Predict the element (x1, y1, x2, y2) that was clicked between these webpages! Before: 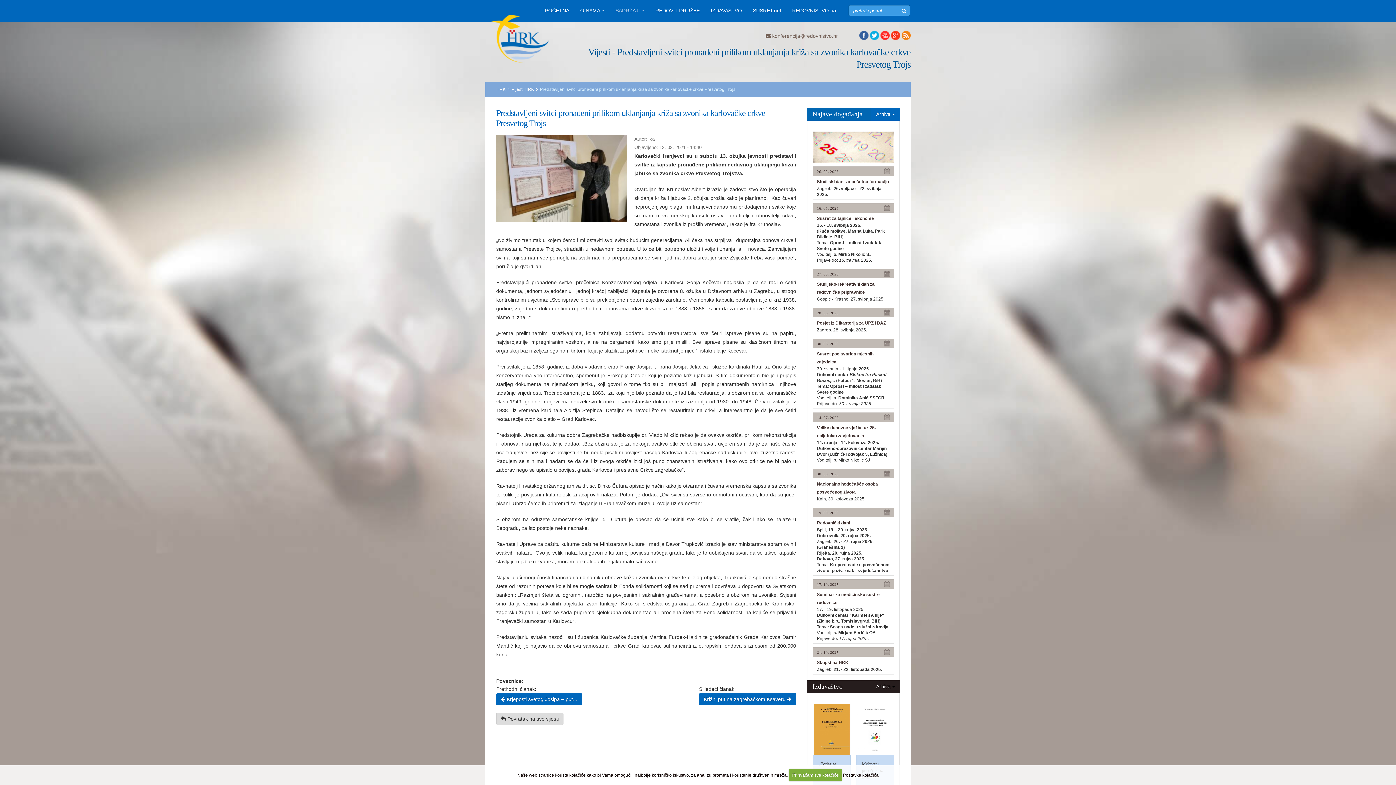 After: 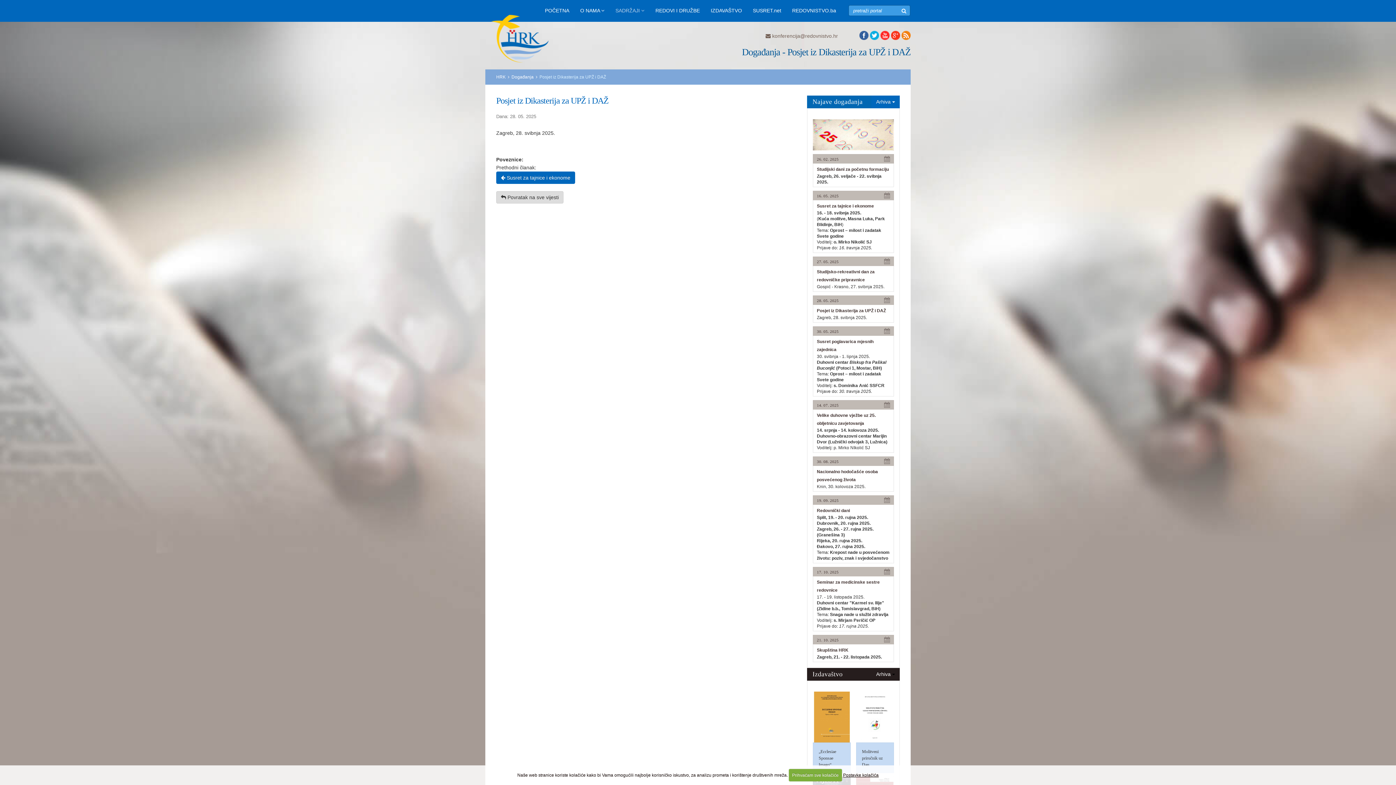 Action: label: 28. 05. 2025 bbox: (817, 310, 838, 315)